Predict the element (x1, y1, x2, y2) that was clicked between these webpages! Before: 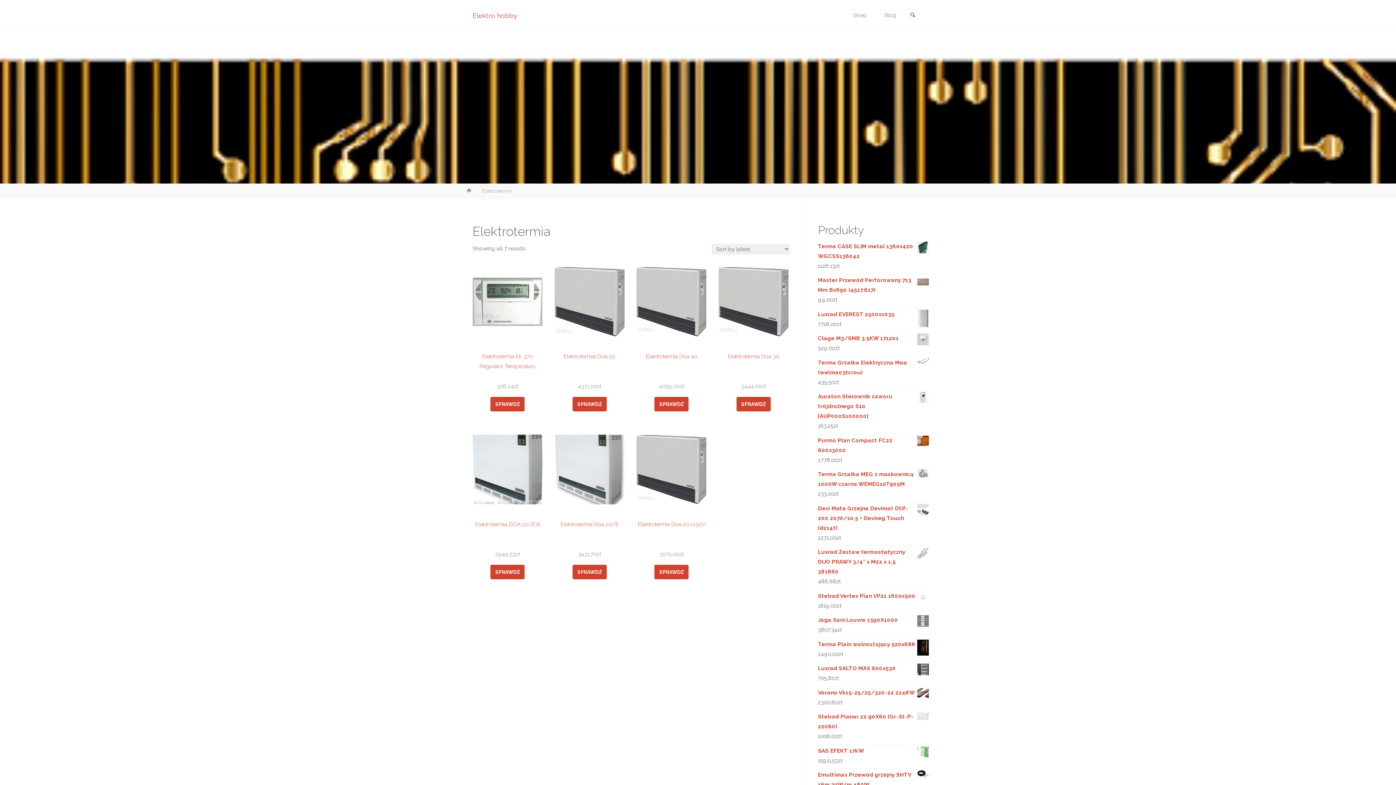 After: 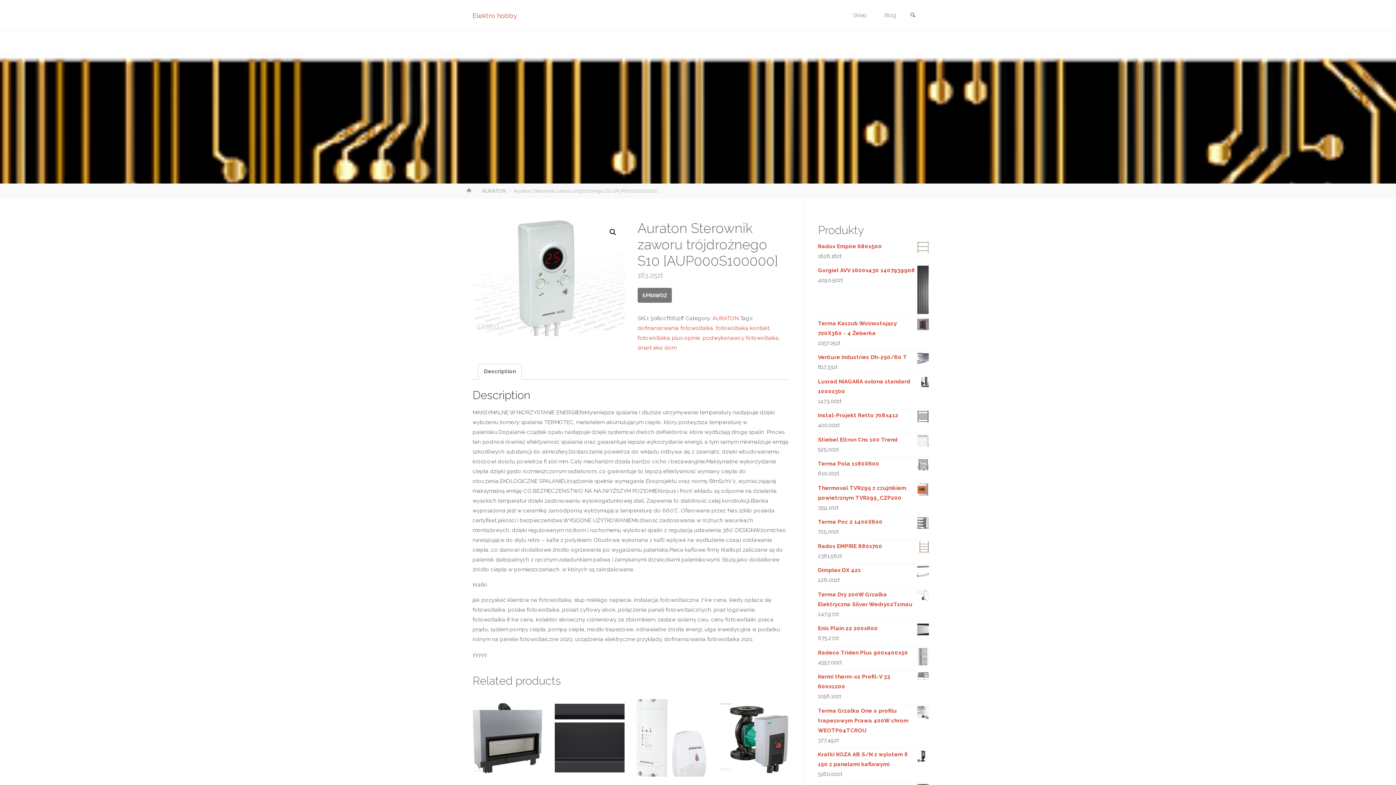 Action: label: Auraton Sterownik zaworu trójdrożnego S10 [AUP000S100000] bbox: (818, 392, 929, 421)